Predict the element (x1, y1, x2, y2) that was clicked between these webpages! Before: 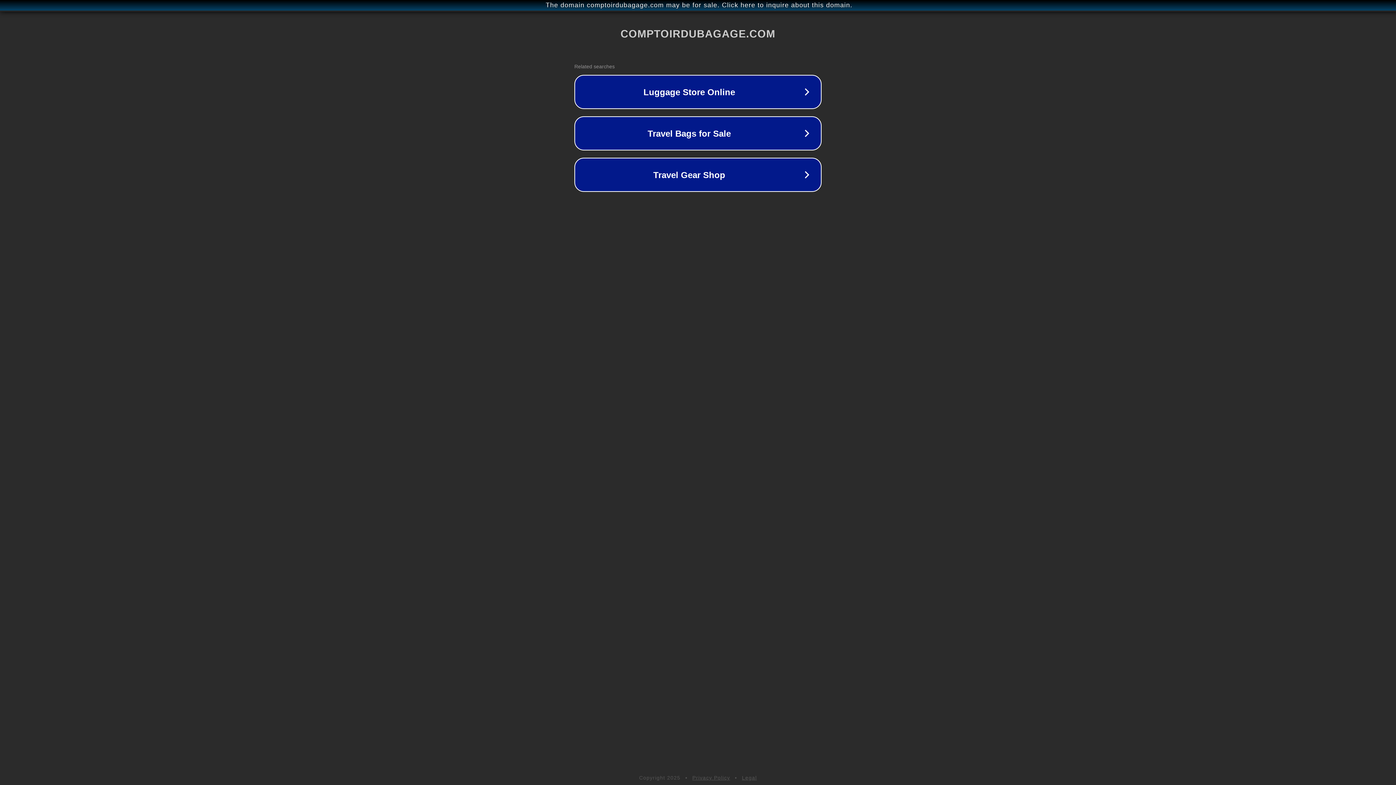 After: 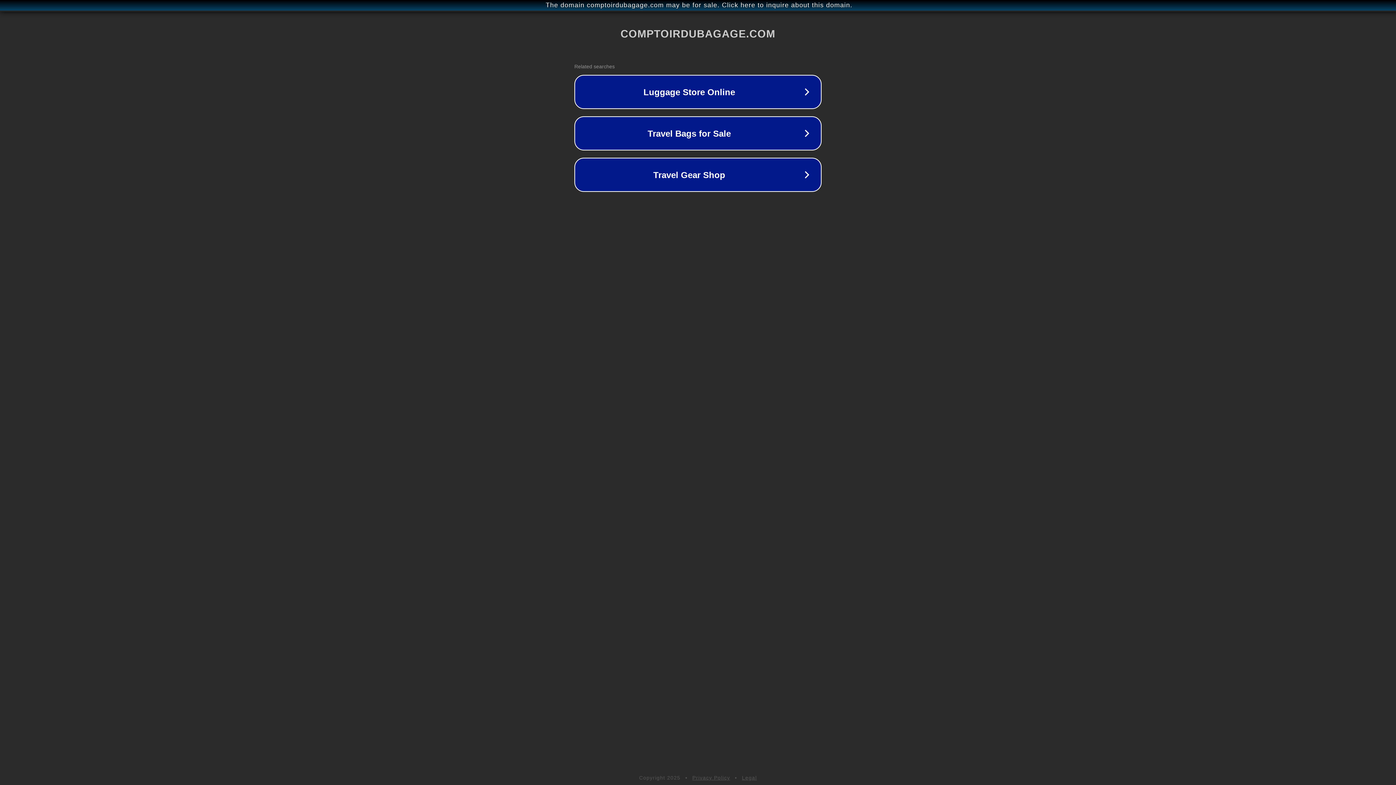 Action: label: Legal bbox: (742, 775, 757, 781)